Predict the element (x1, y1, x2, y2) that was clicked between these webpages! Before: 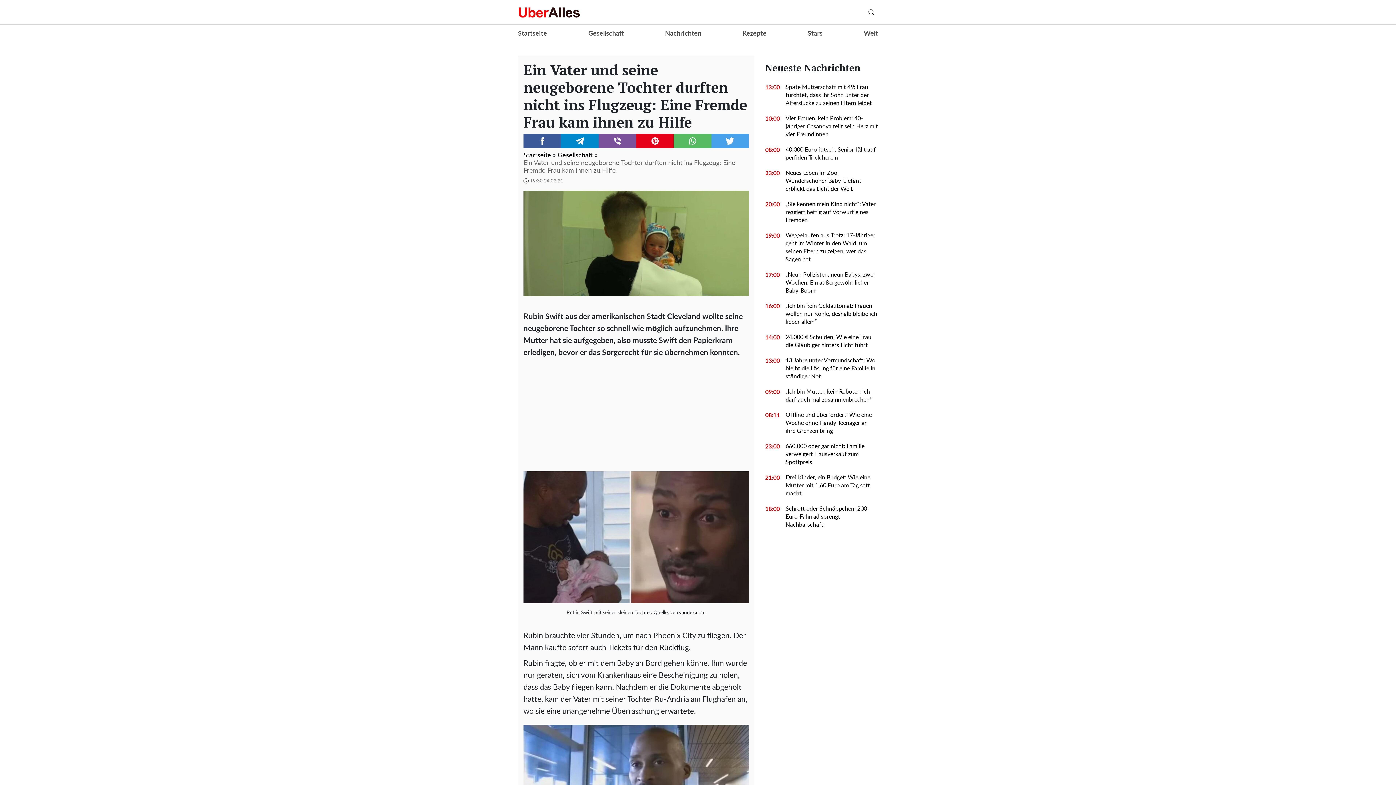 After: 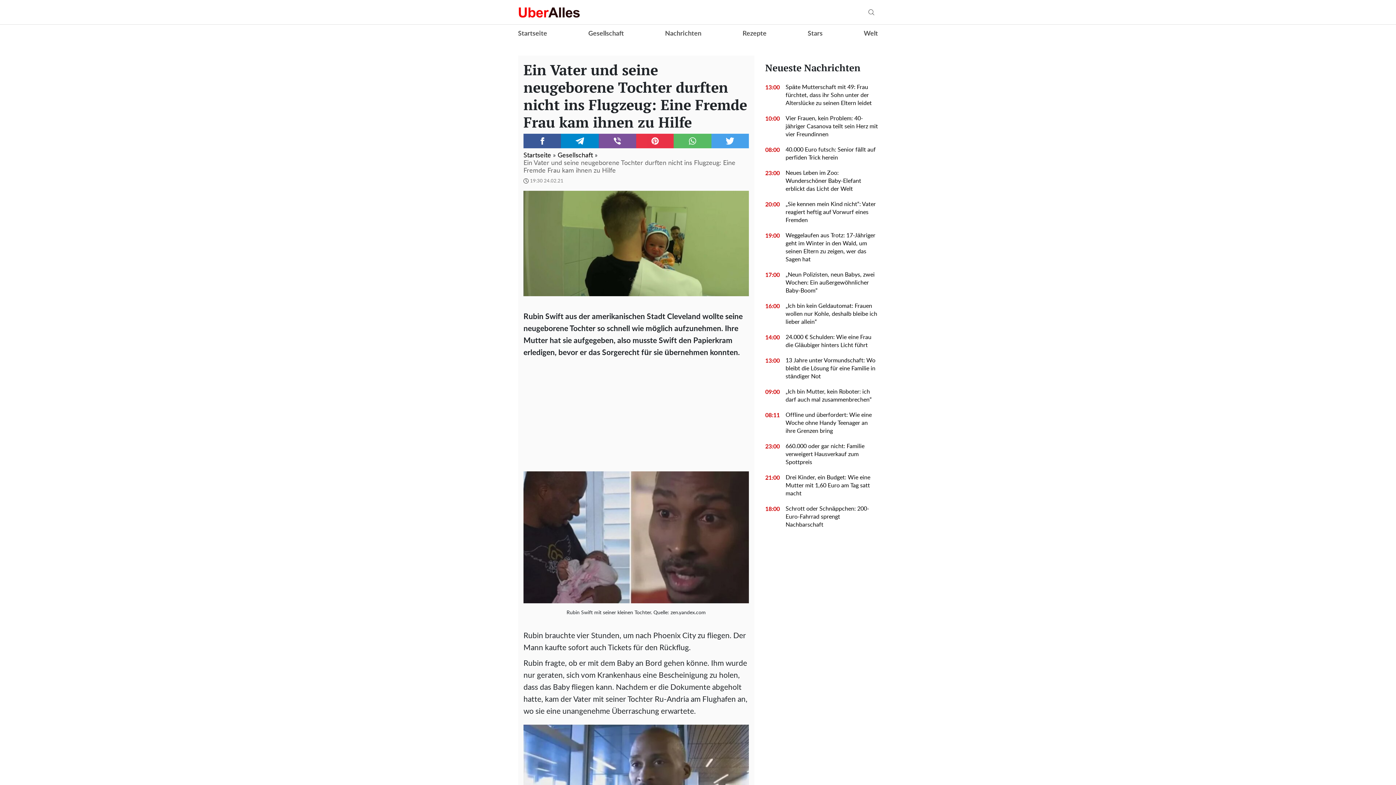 Action: label: Pinterest bbox: (636, 133, 673, 148)